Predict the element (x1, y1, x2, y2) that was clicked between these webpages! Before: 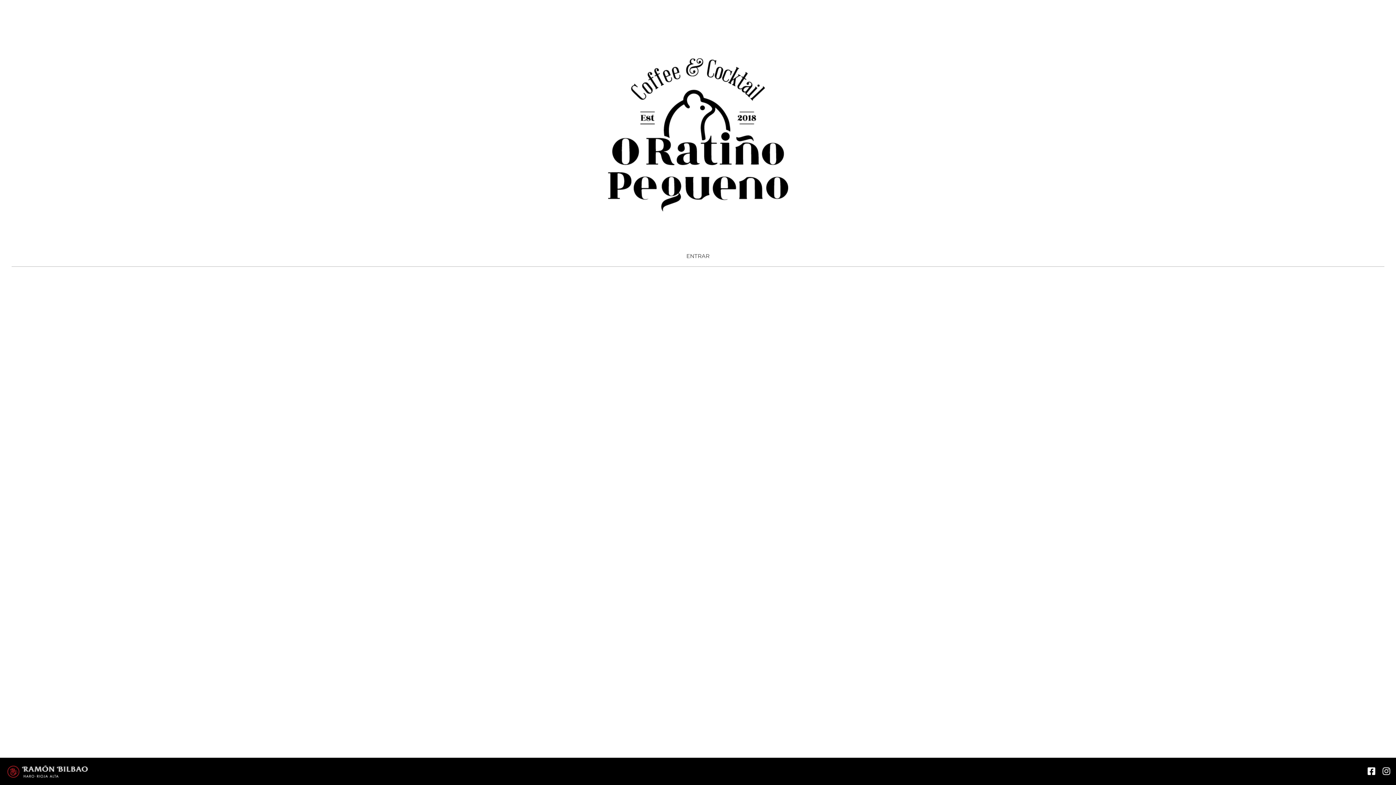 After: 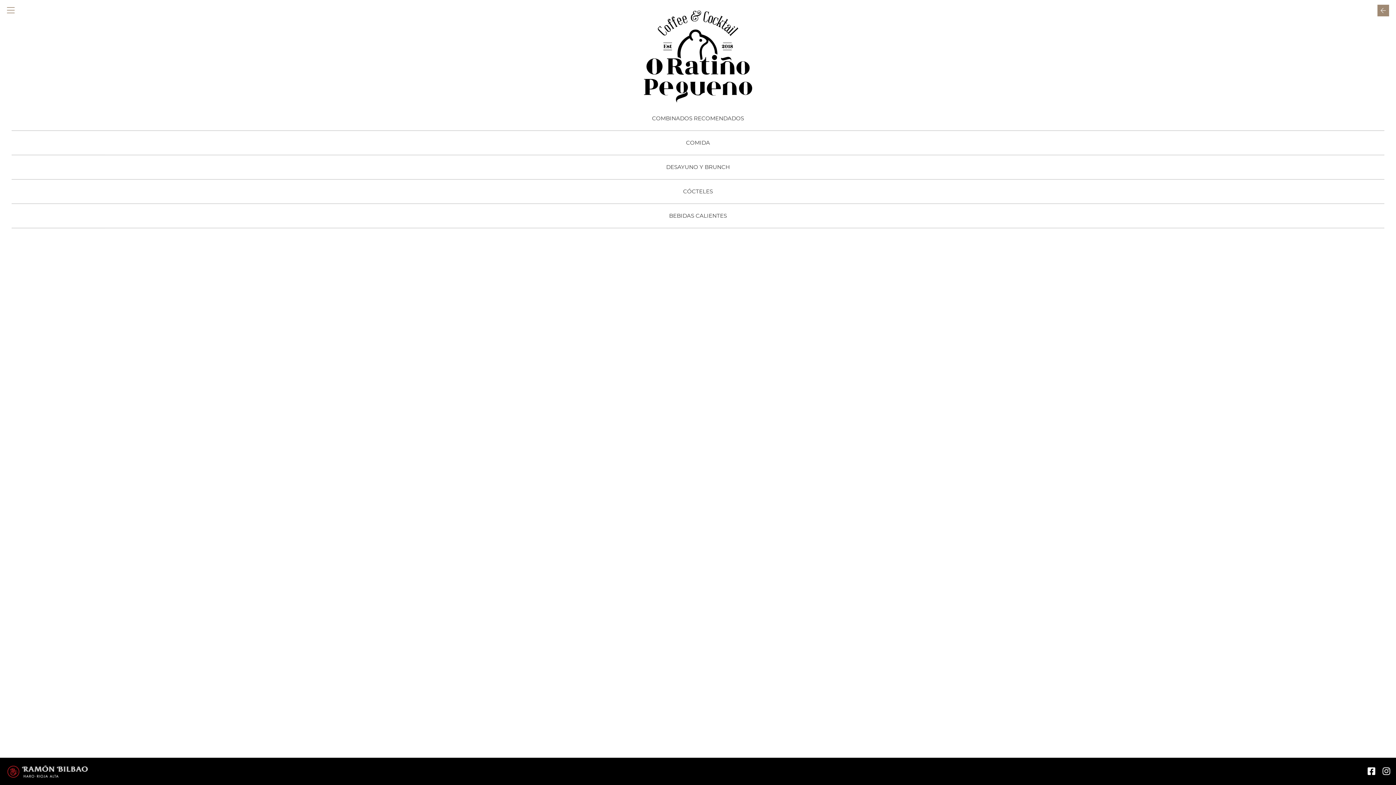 Action: label: ENTRAR bbox: (11, 250, 1384, 262)